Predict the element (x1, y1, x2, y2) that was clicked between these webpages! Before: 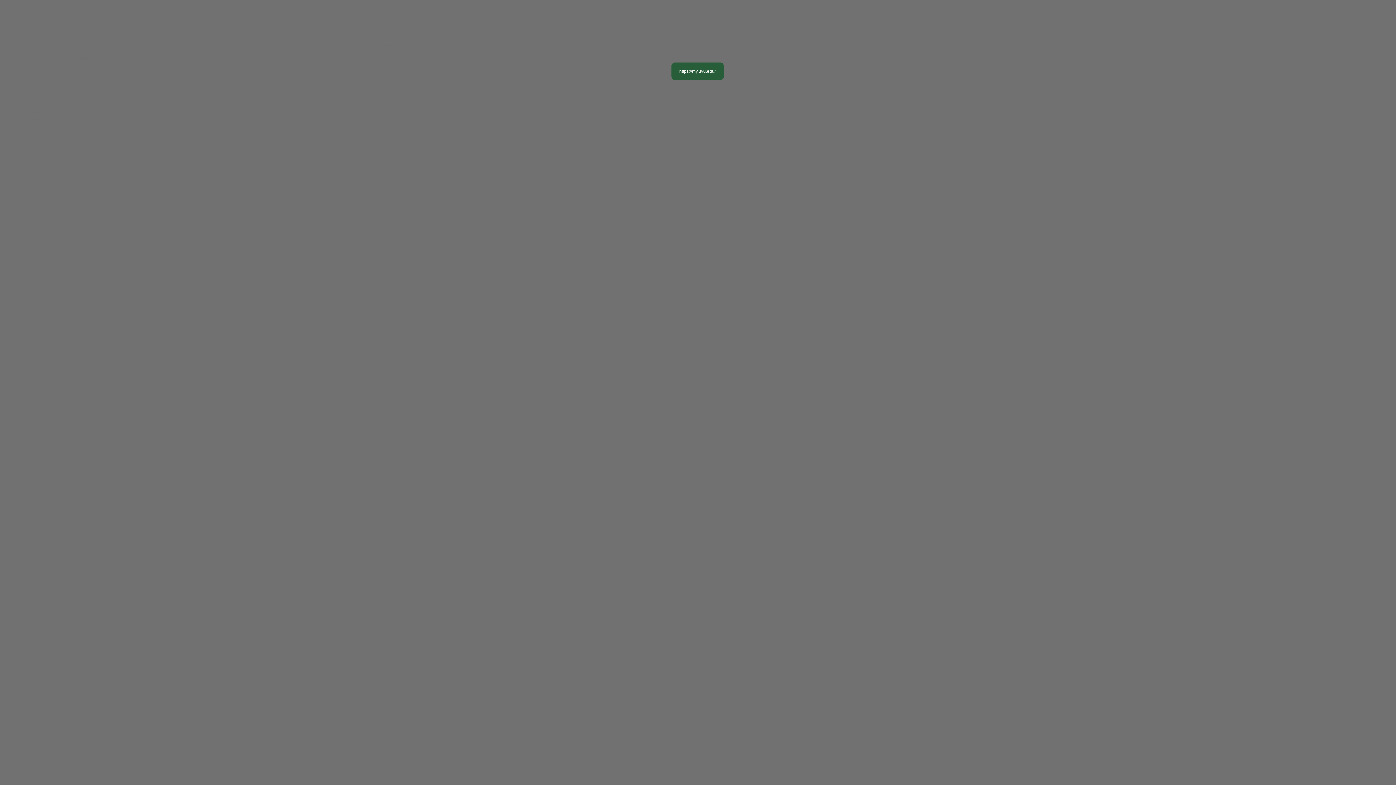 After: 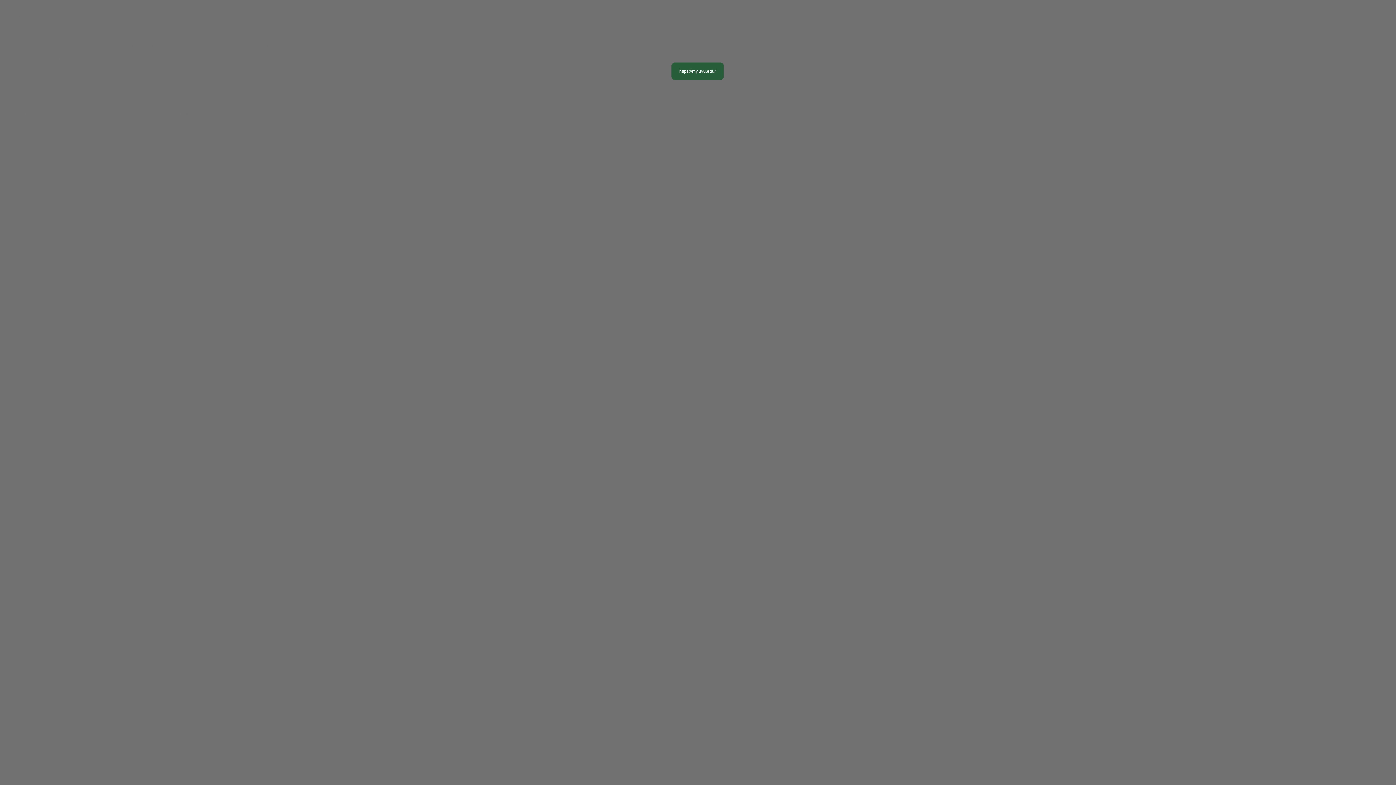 Action: bbox: (0, 13, 37, 18) label: UVU Login Service